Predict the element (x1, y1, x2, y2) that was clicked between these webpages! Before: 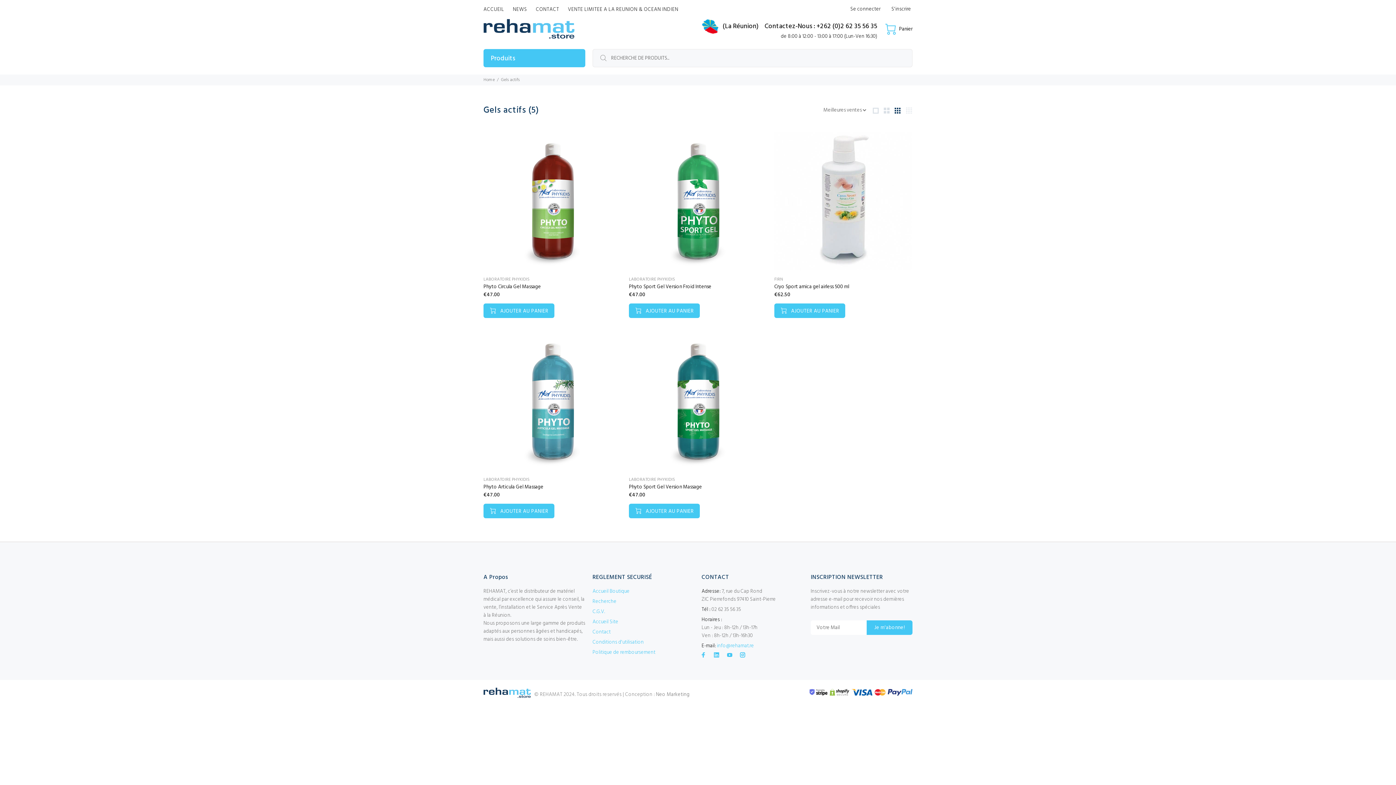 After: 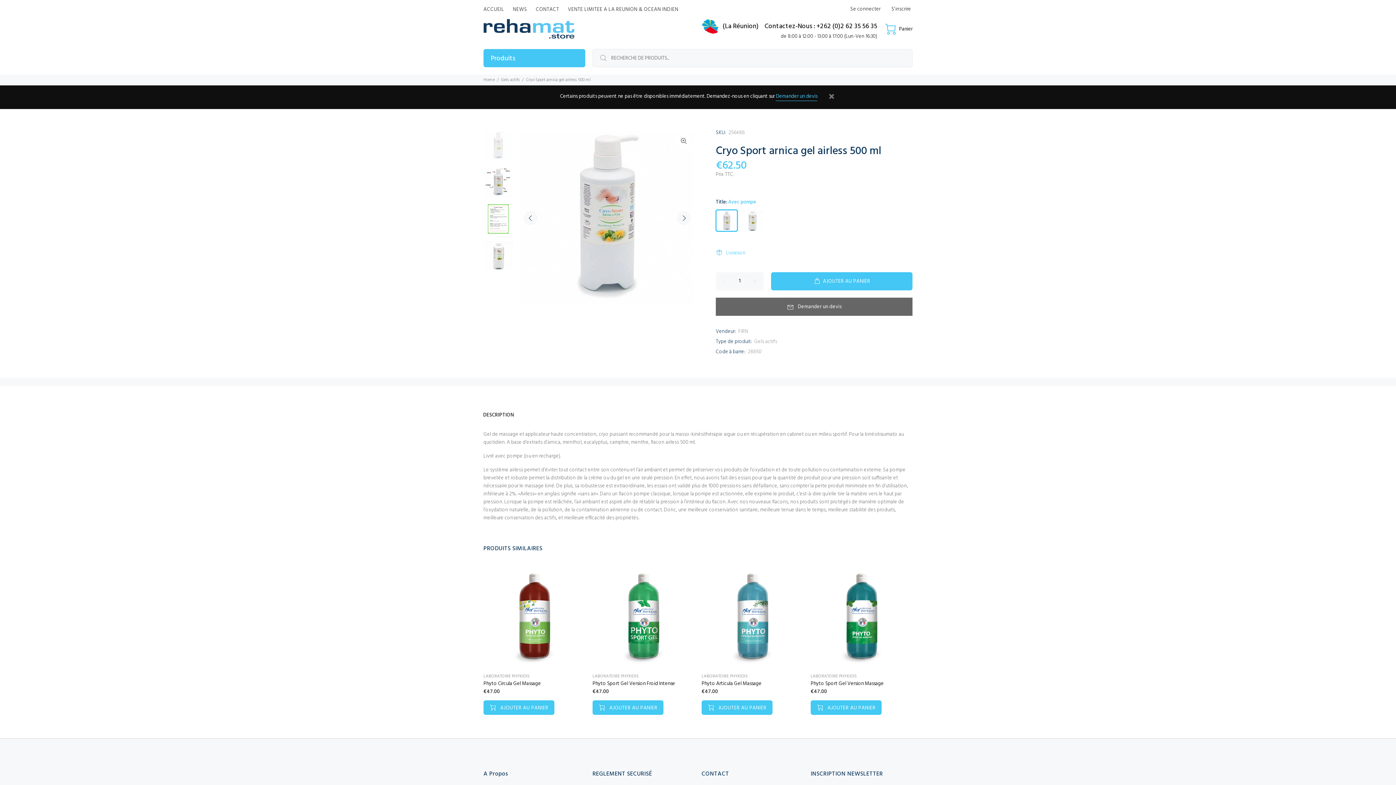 Action: bbox: (774, 132, 912, 270)